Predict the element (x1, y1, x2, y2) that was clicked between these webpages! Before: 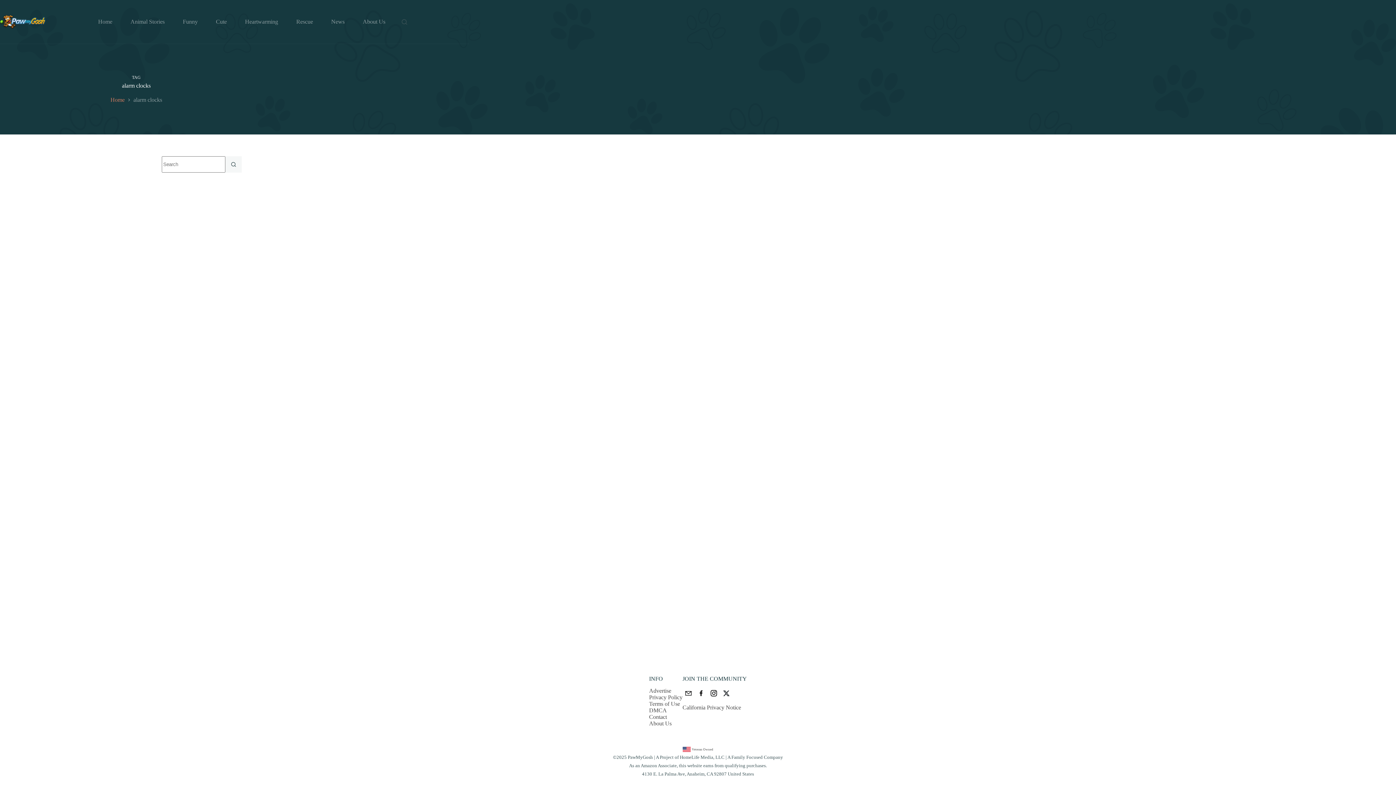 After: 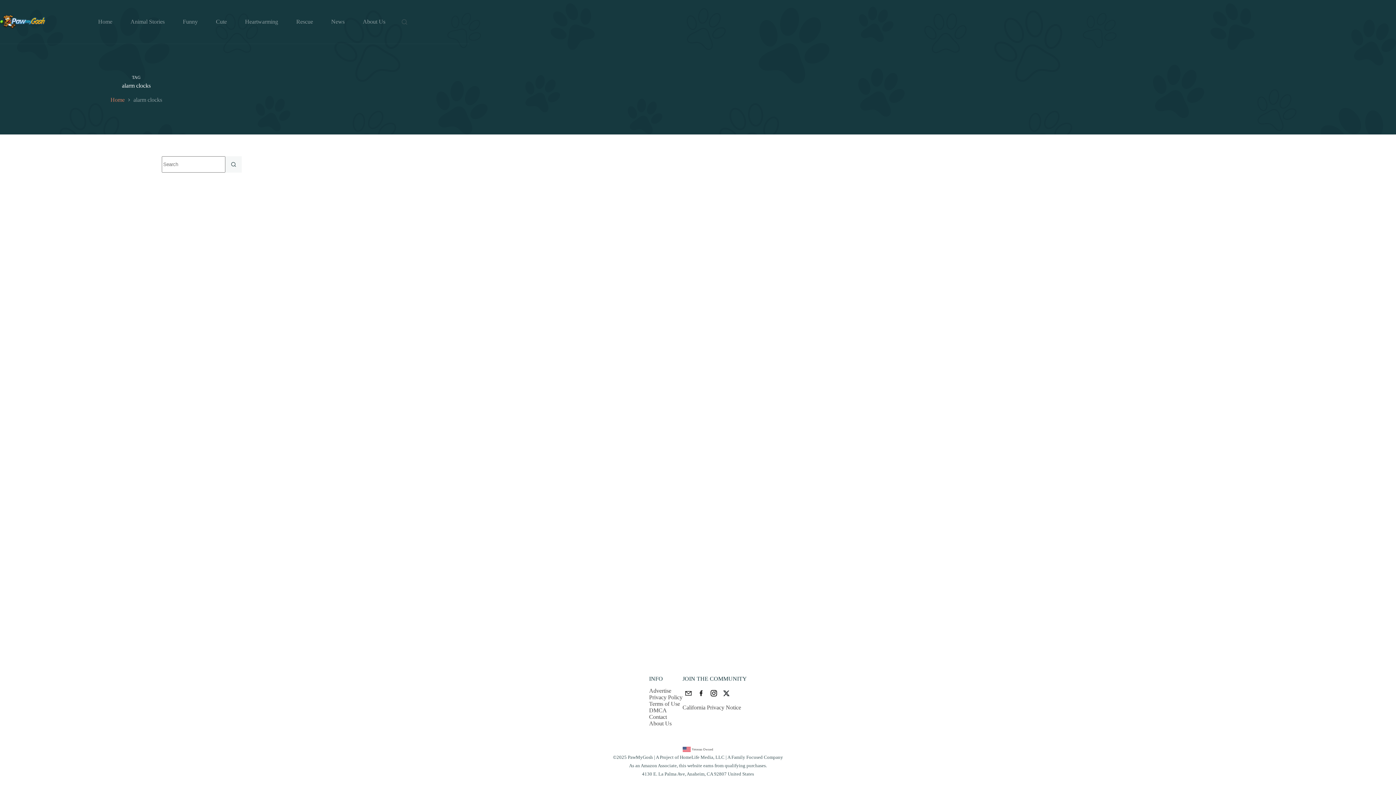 Action: bbox: (720, 689, 732, 696)